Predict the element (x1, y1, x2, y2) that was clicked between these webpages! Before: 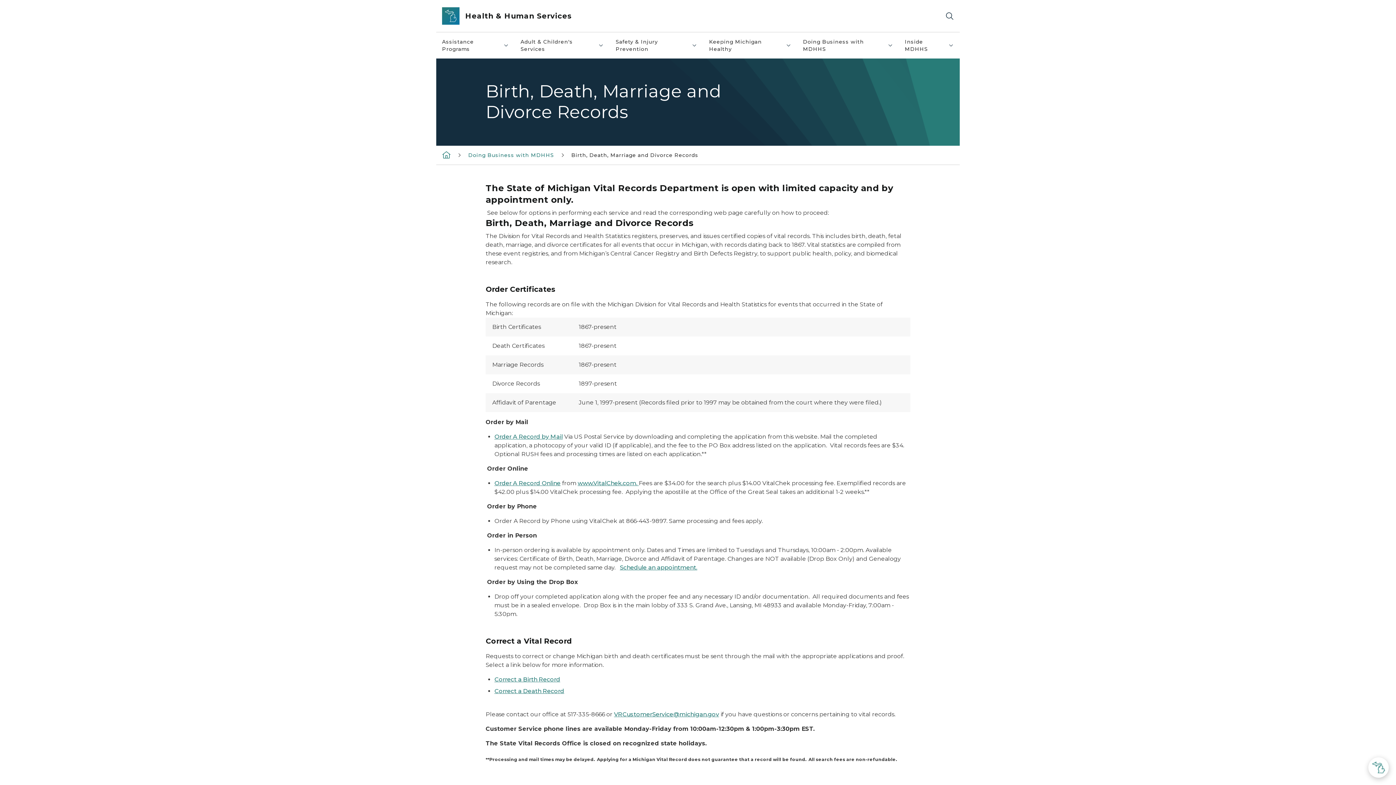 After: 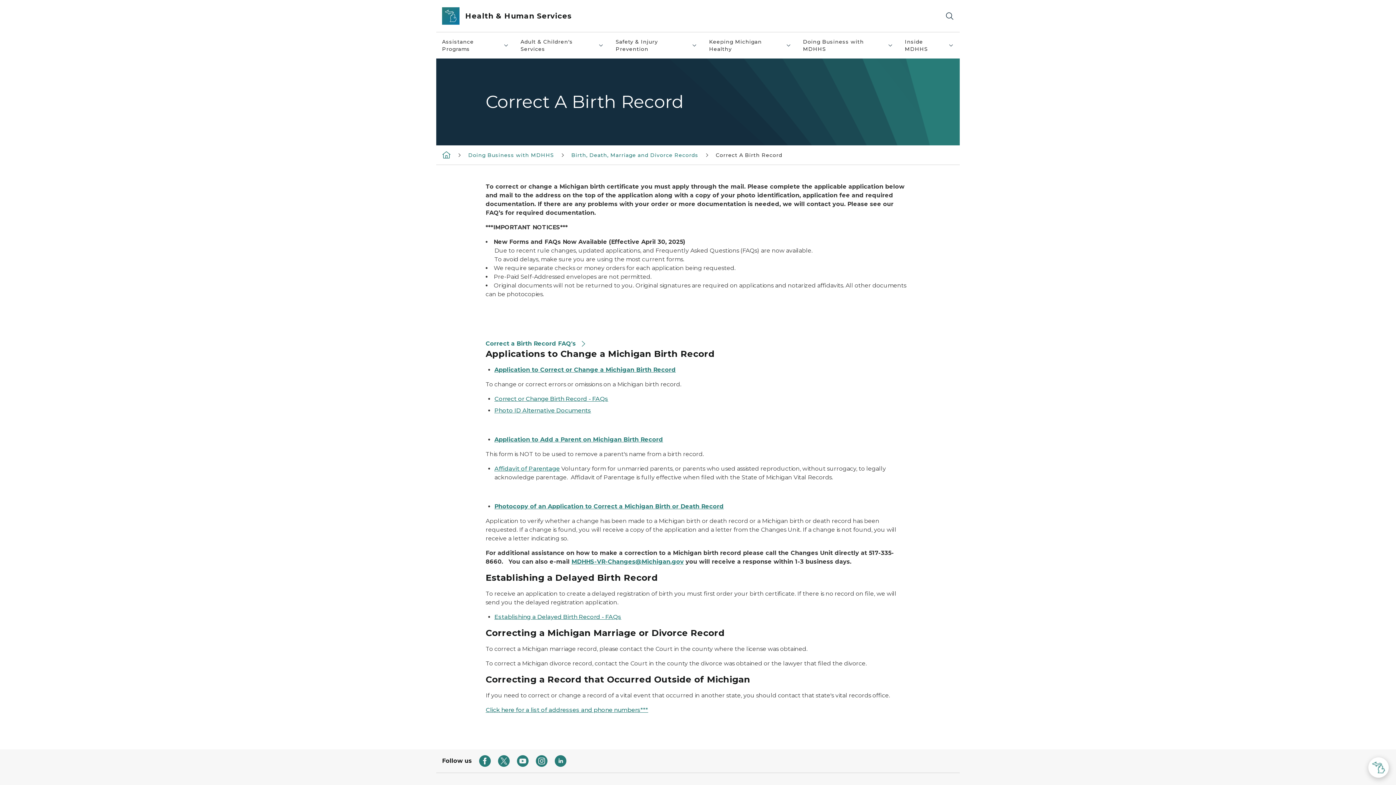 Action: label: Correct a Birth Record bbox: (494, 676, 560, 683)